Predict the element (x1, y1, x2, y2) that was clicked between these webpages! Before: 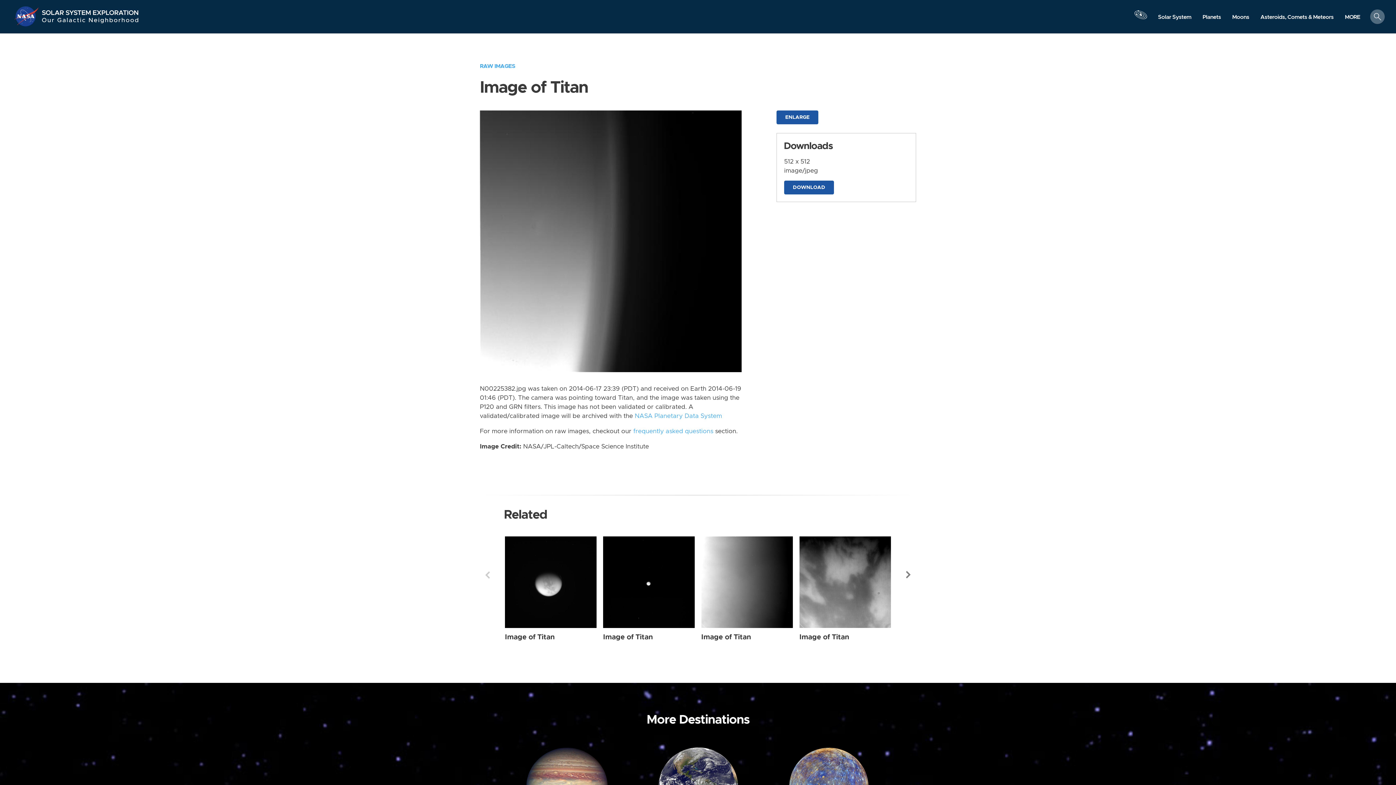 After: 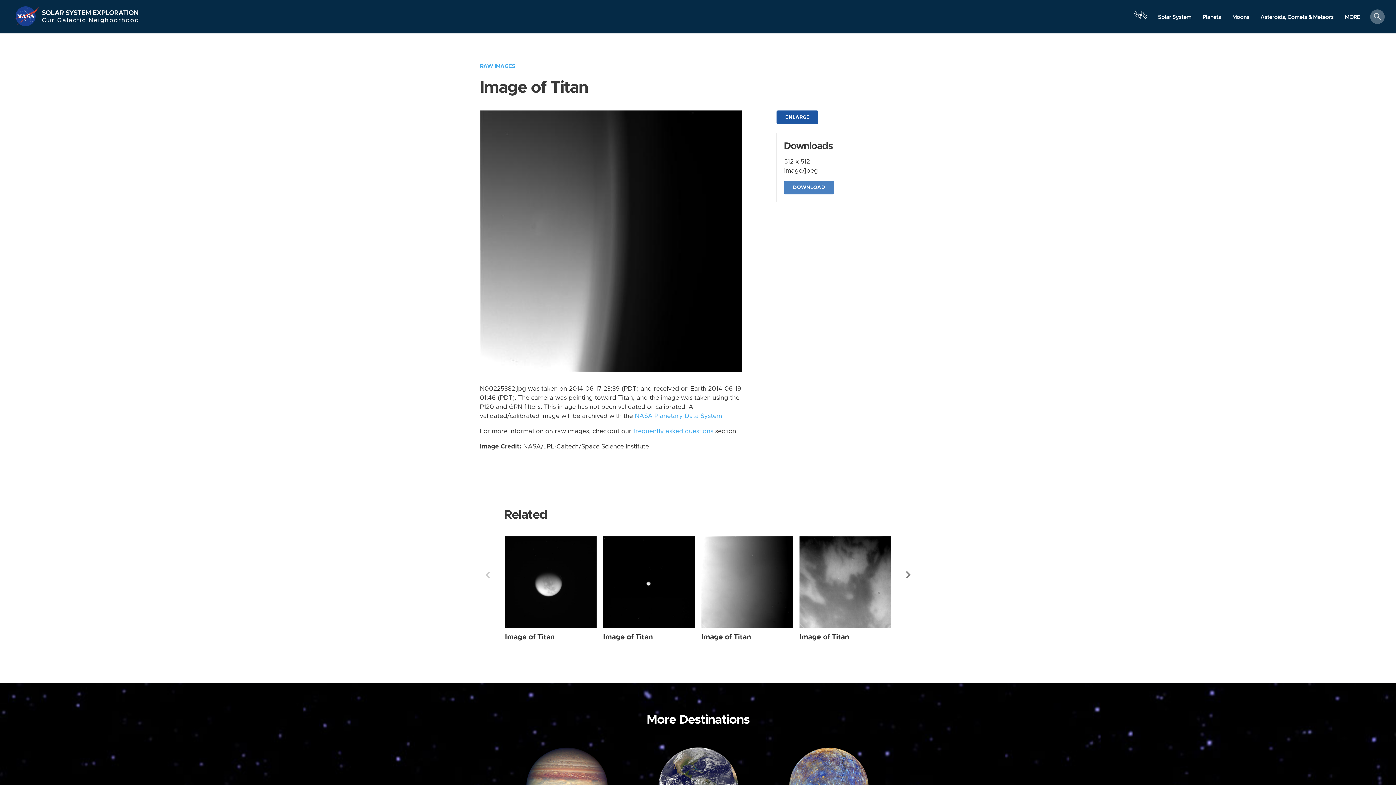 Action: label: DOWNLOAD bbox: (784, 180, 834, 194)